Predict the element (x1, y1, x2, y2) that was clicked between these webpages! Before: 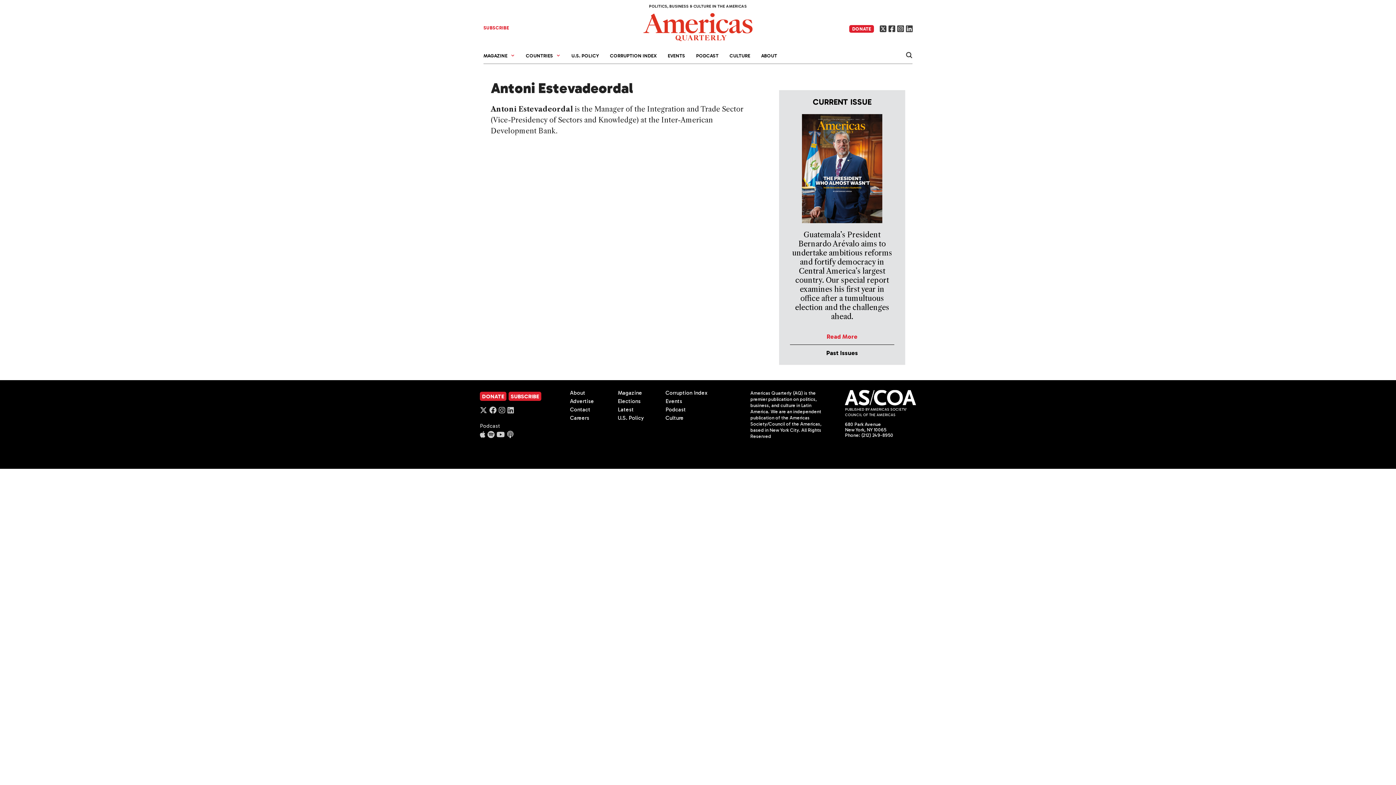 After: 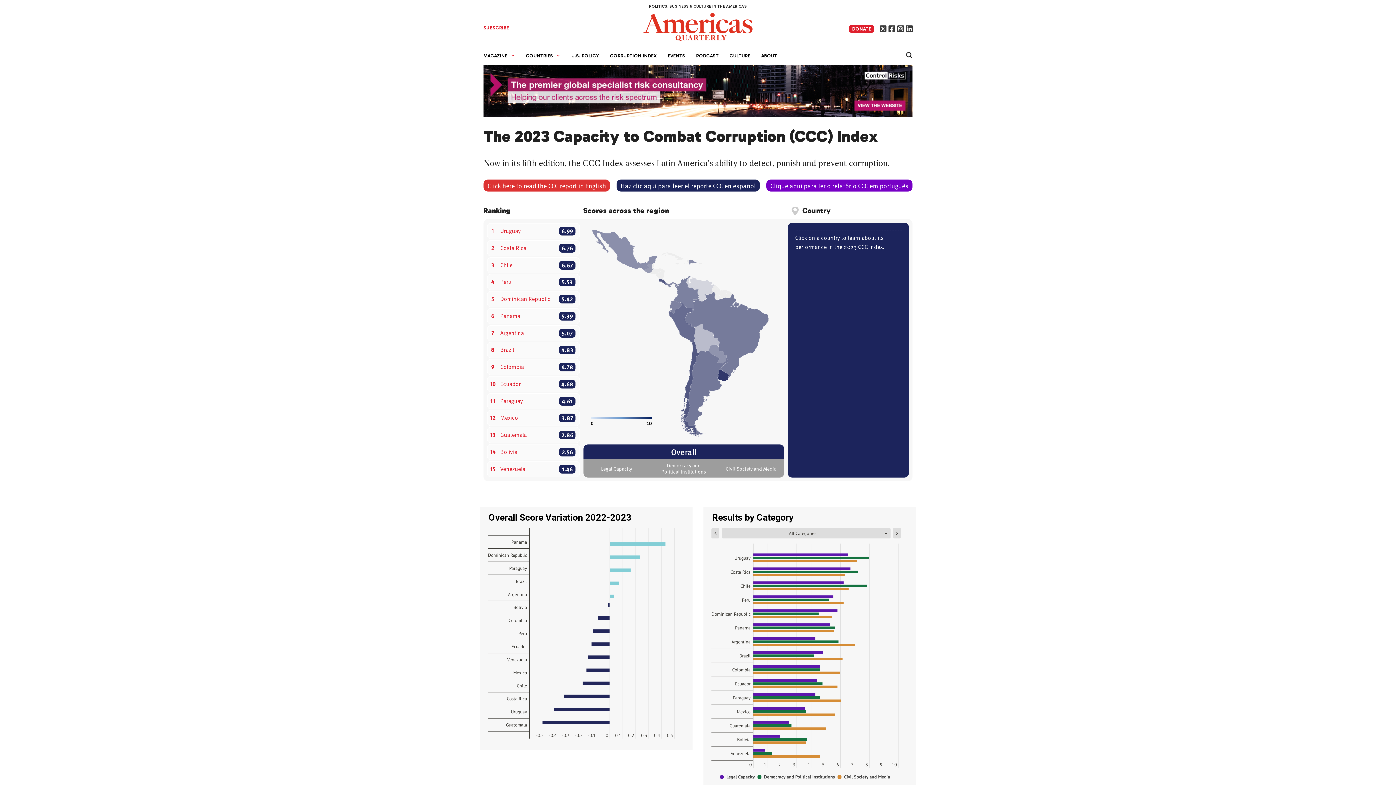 Action: label: Corruption Index bbox: (665, 389, 707, 396)